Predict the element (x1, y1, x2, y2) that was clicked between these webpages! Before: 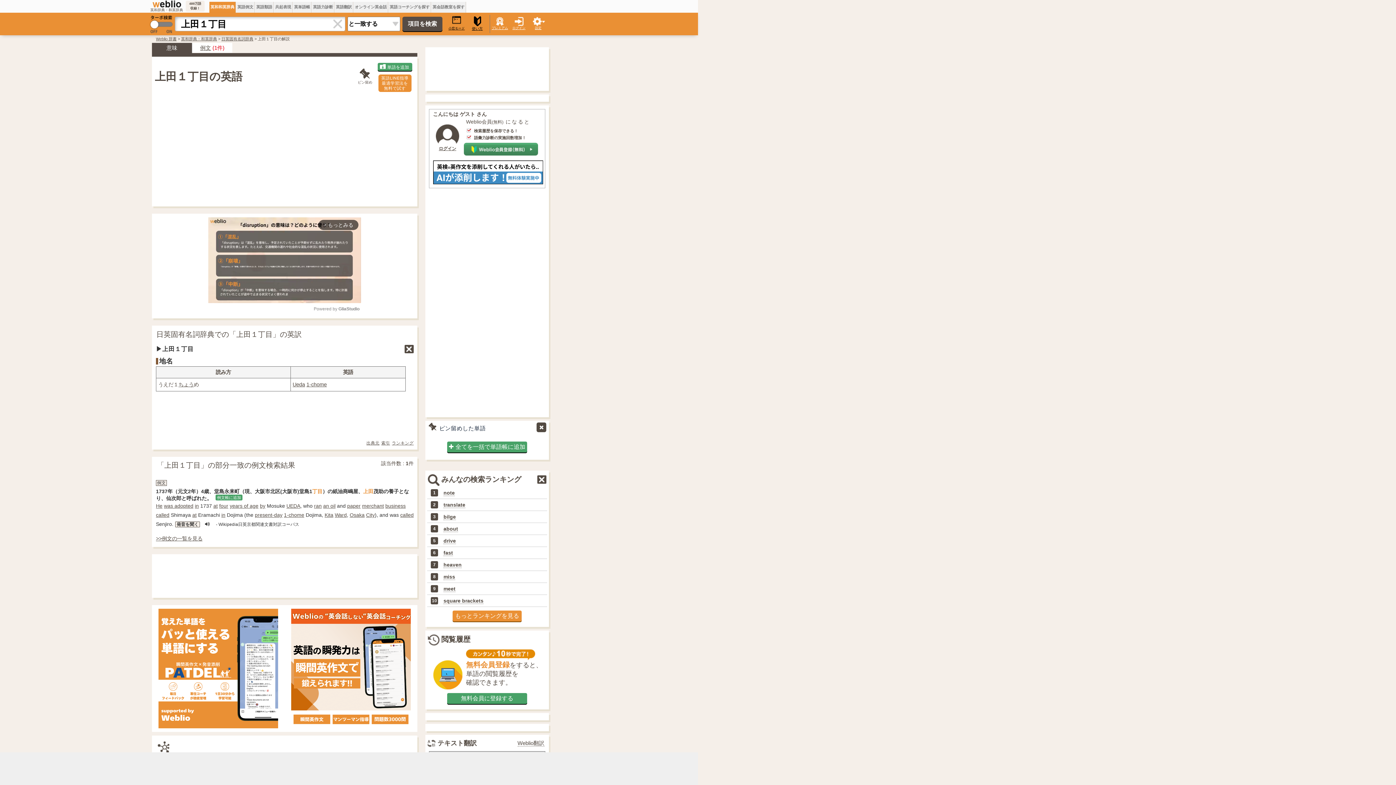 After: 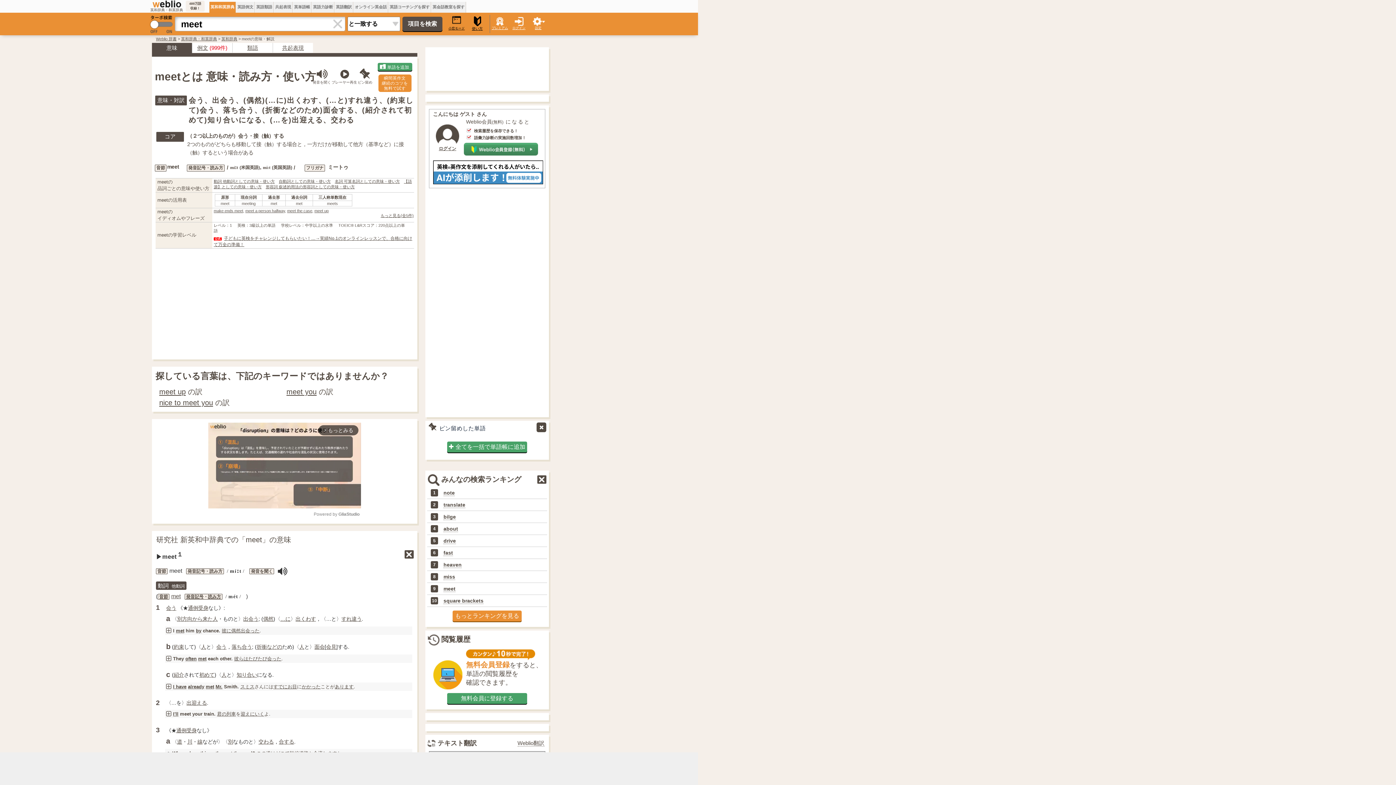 Action: label: meet bbox: (443, 586, 455, 592)